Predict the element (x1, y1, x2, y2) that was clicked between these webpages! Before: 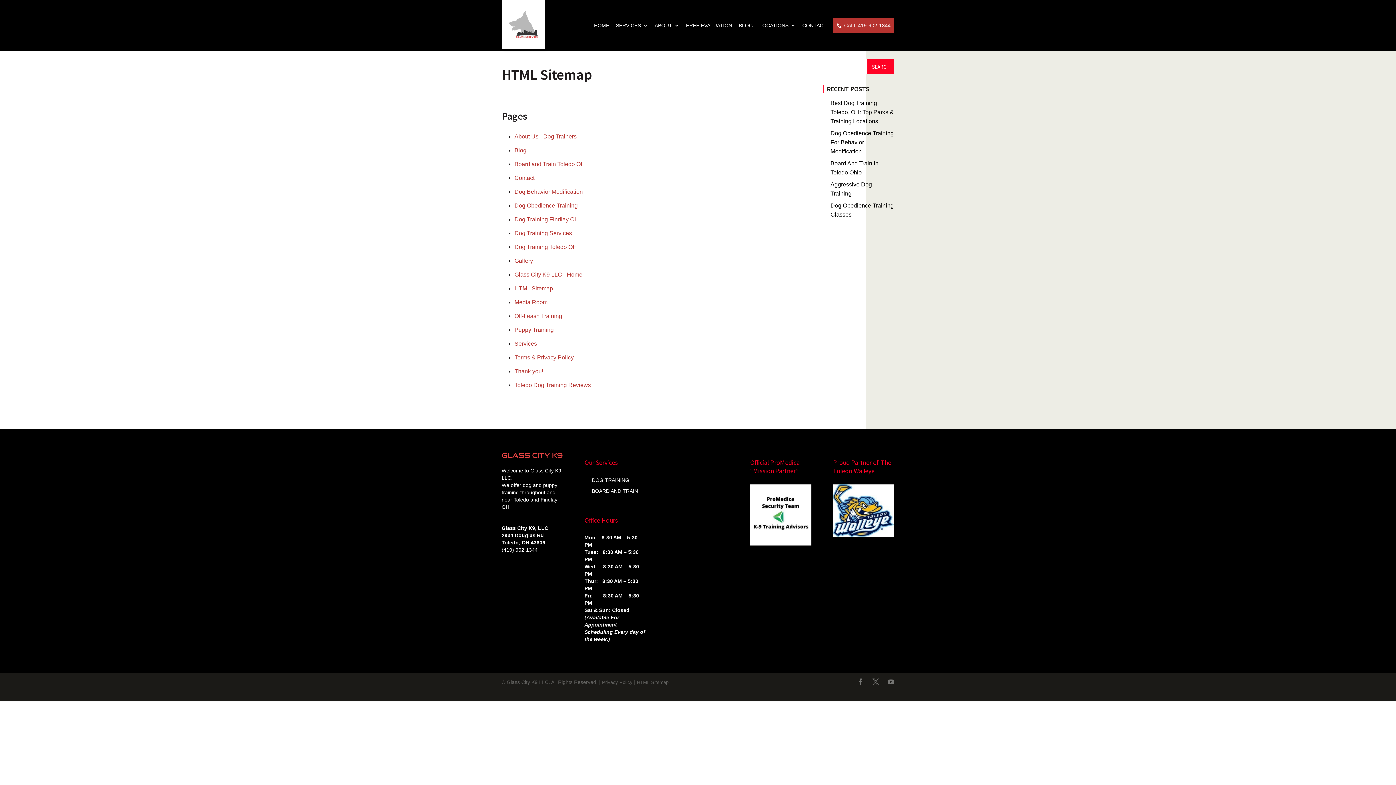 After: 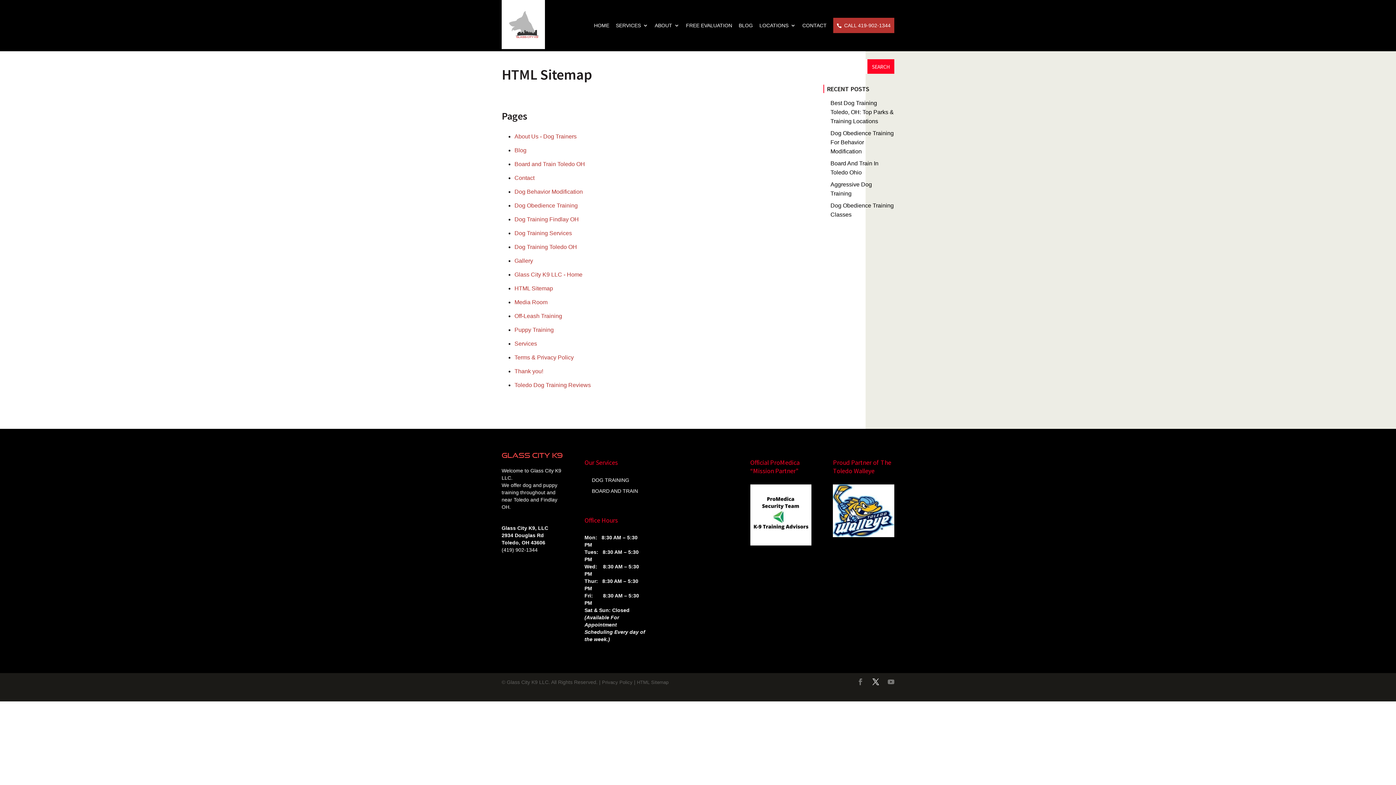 Action: bbox: (872, 678, 879, 686)